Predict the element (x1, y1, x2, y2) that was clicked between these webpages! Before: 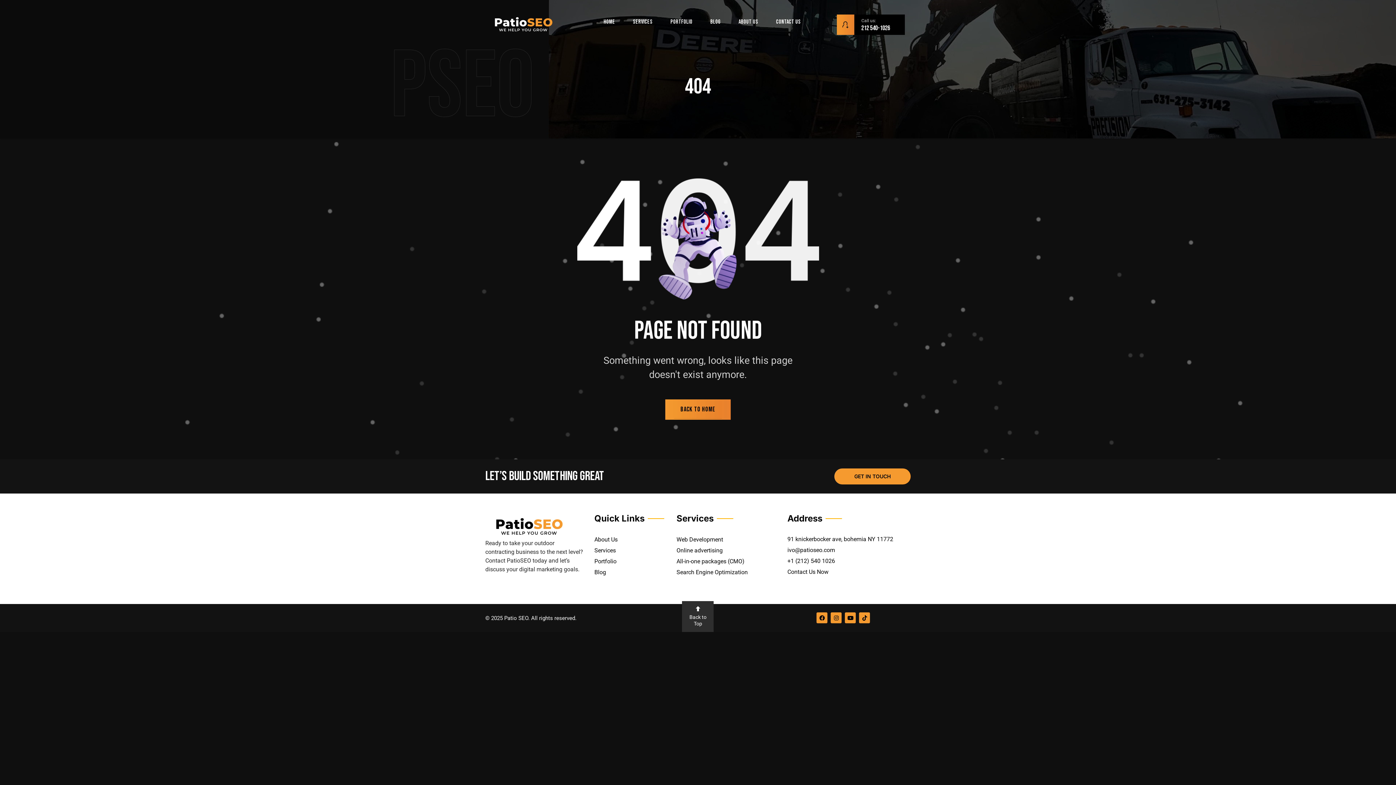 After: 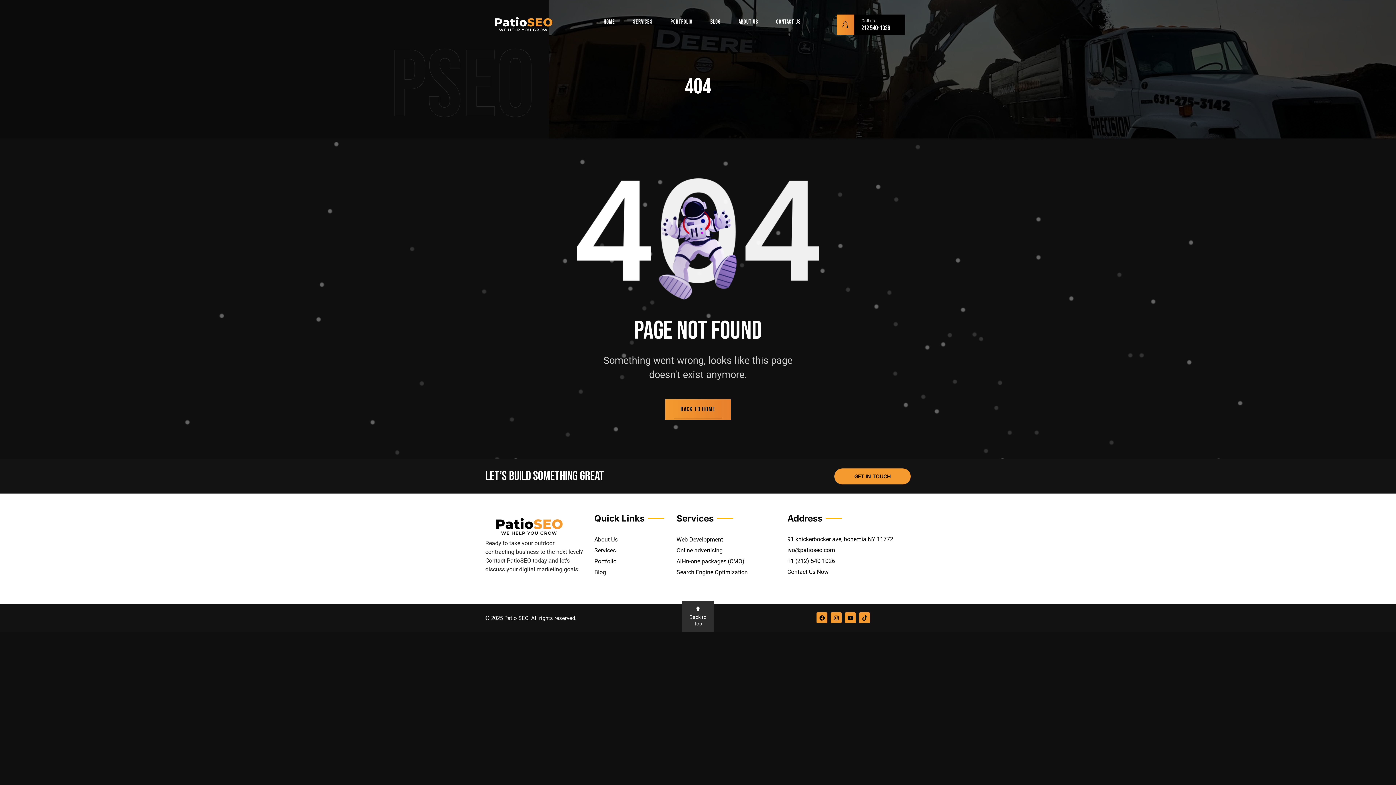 Action: bbox: (854, 14, 905, 34)